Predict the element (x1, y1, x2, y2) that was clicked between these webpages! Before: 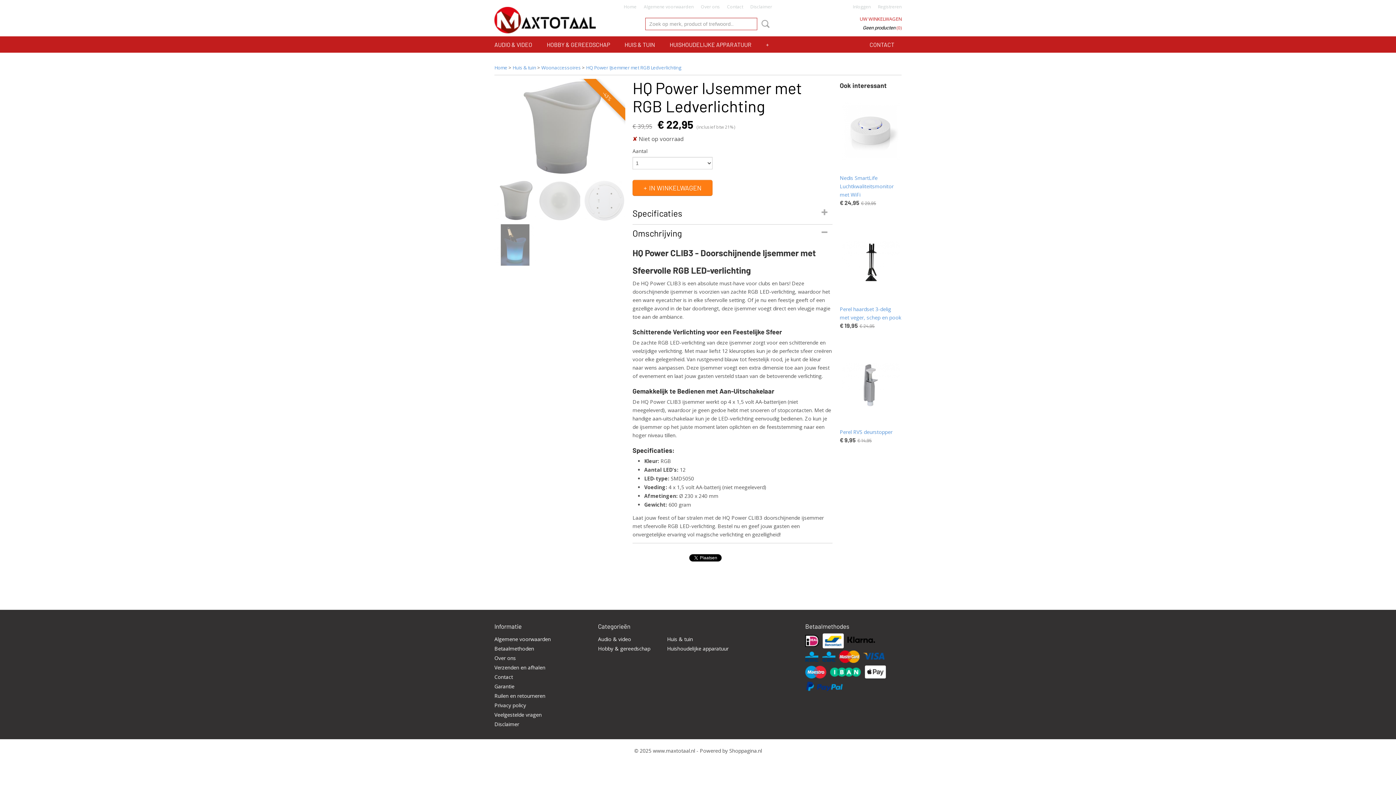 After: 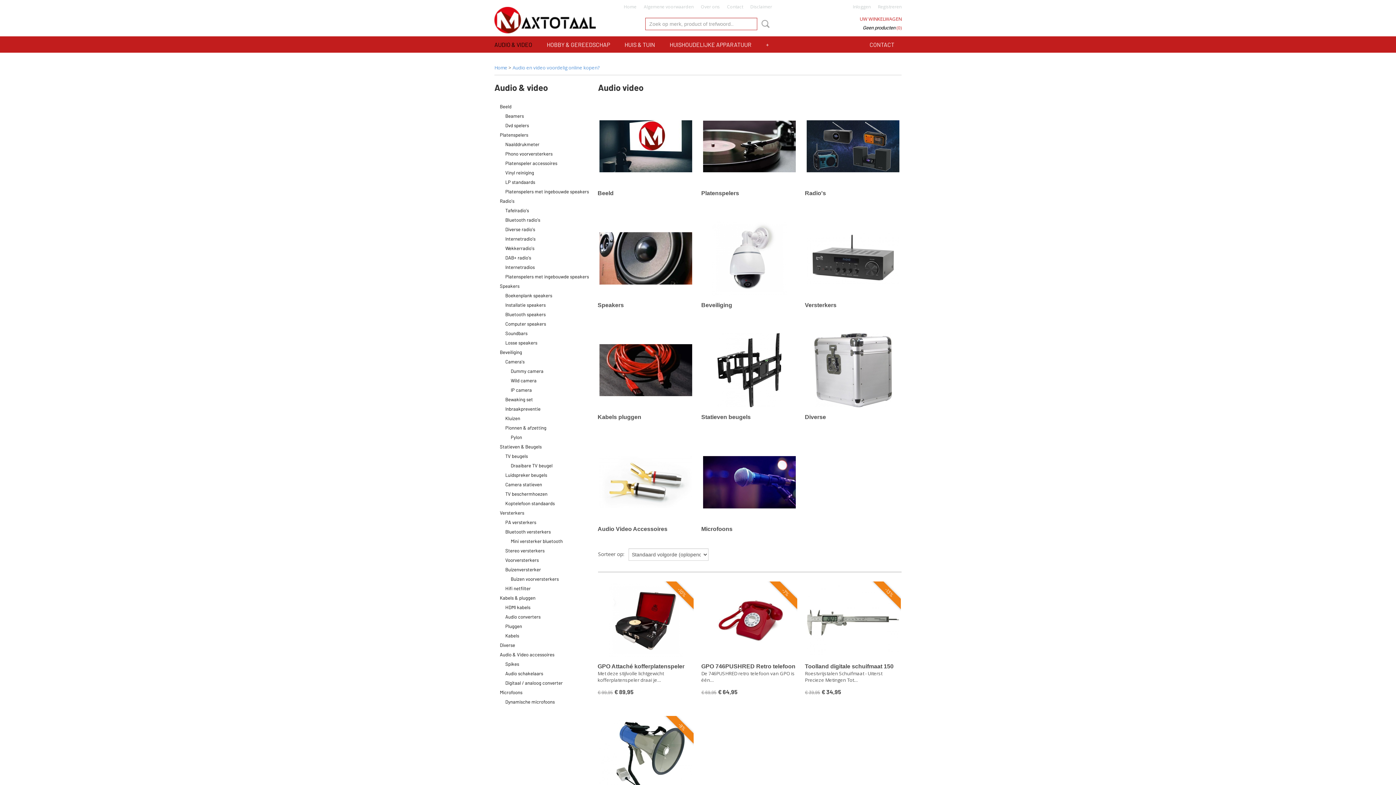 Action: bbox: (487, 36, 539, 52) label: AUDIO & VIDEO